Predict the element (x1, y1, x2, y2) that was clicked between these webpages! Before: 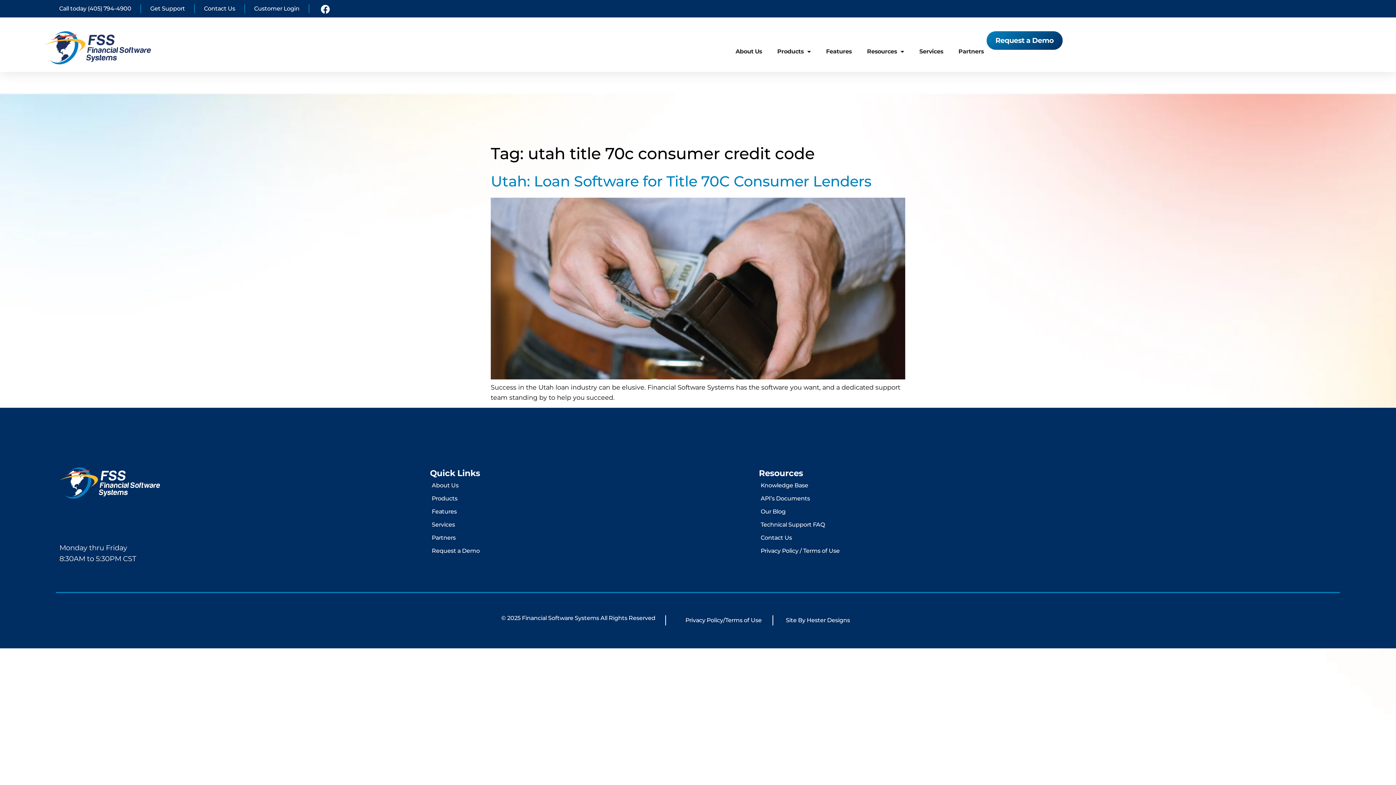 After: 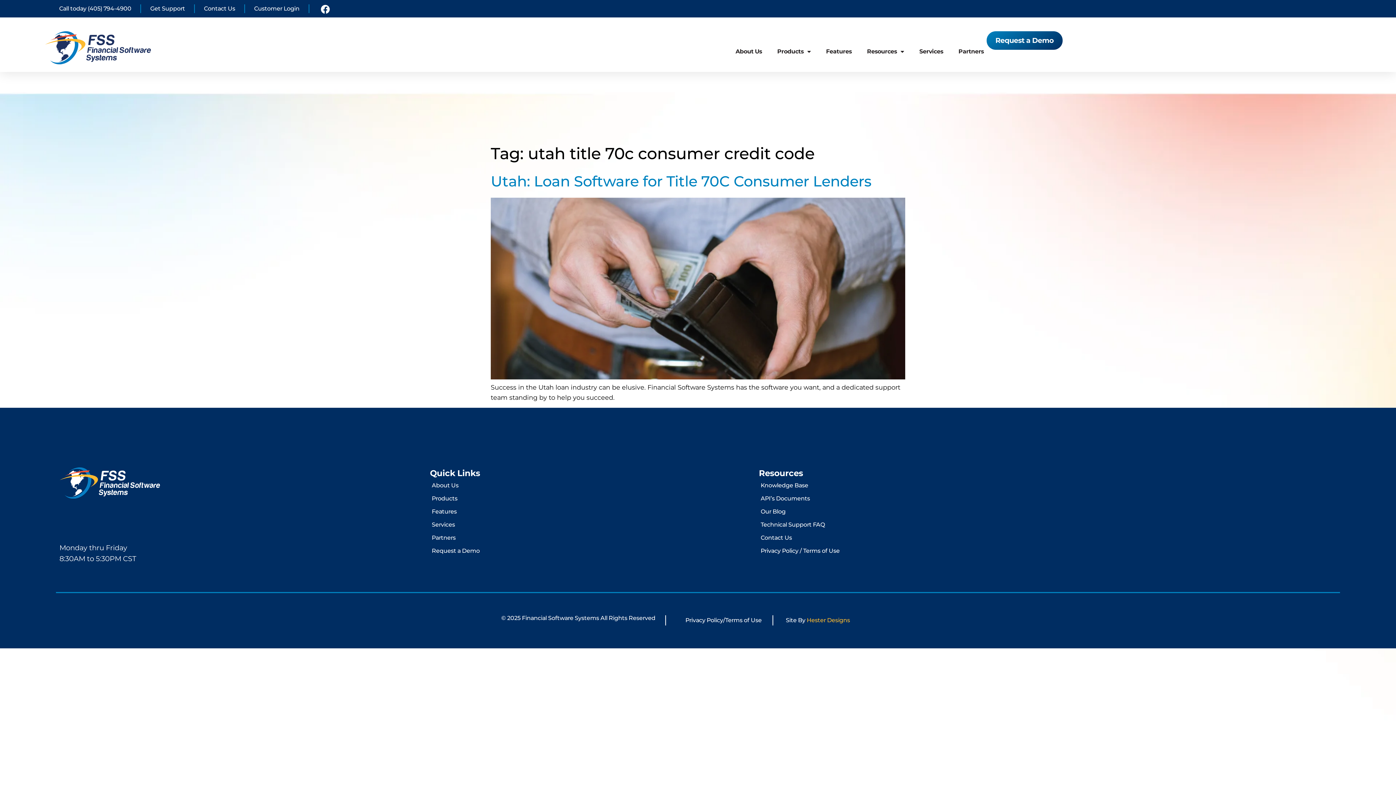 Action: label: Hester Designs bbox: (806, 617, 850, 623)